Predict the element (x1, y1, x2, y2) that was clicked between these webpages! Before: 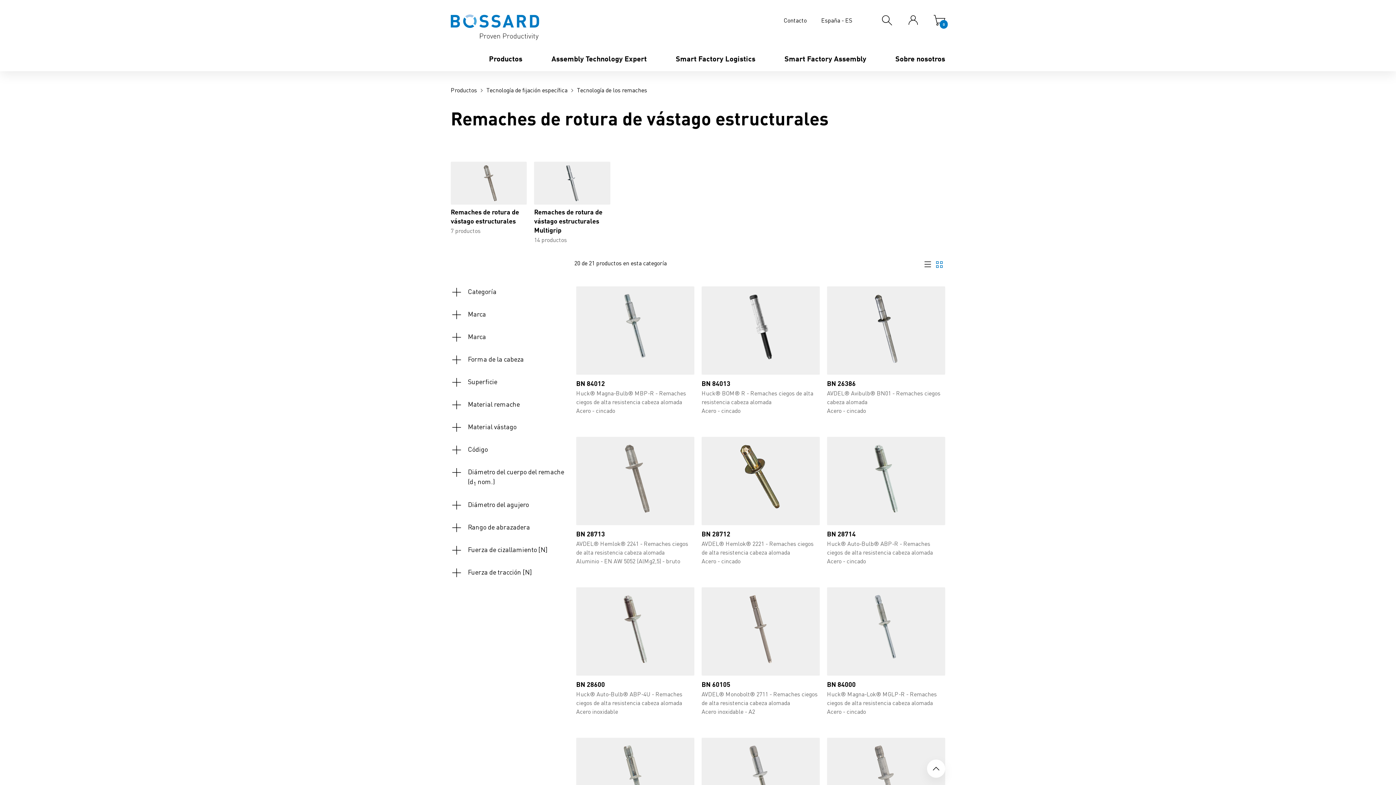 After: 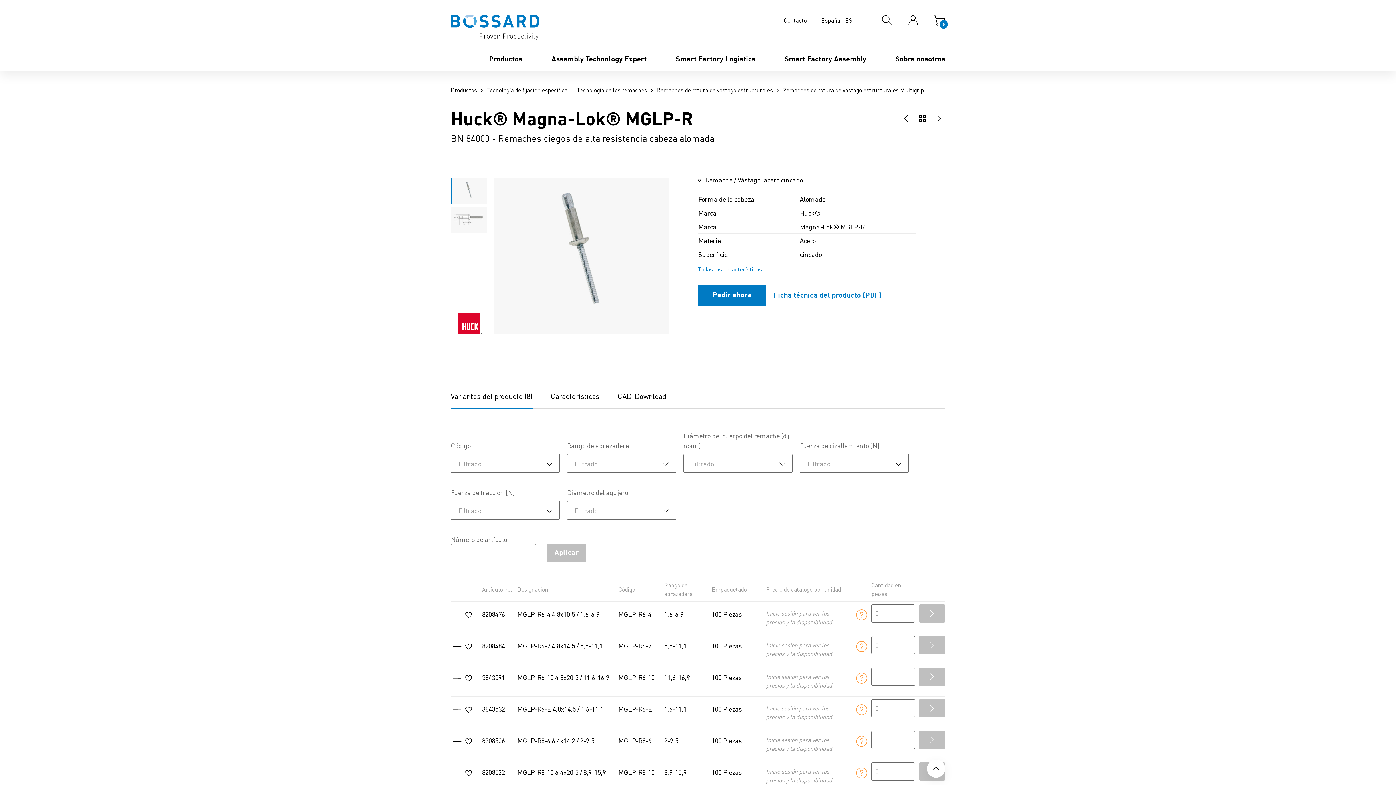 Action: label: BN 84000

Huck® Magna-Lok® MGLP-R - Remaches ciegos de alta resistencia cabeza alomada
Acero - cincado bbox: (827, 587, 945, 716)